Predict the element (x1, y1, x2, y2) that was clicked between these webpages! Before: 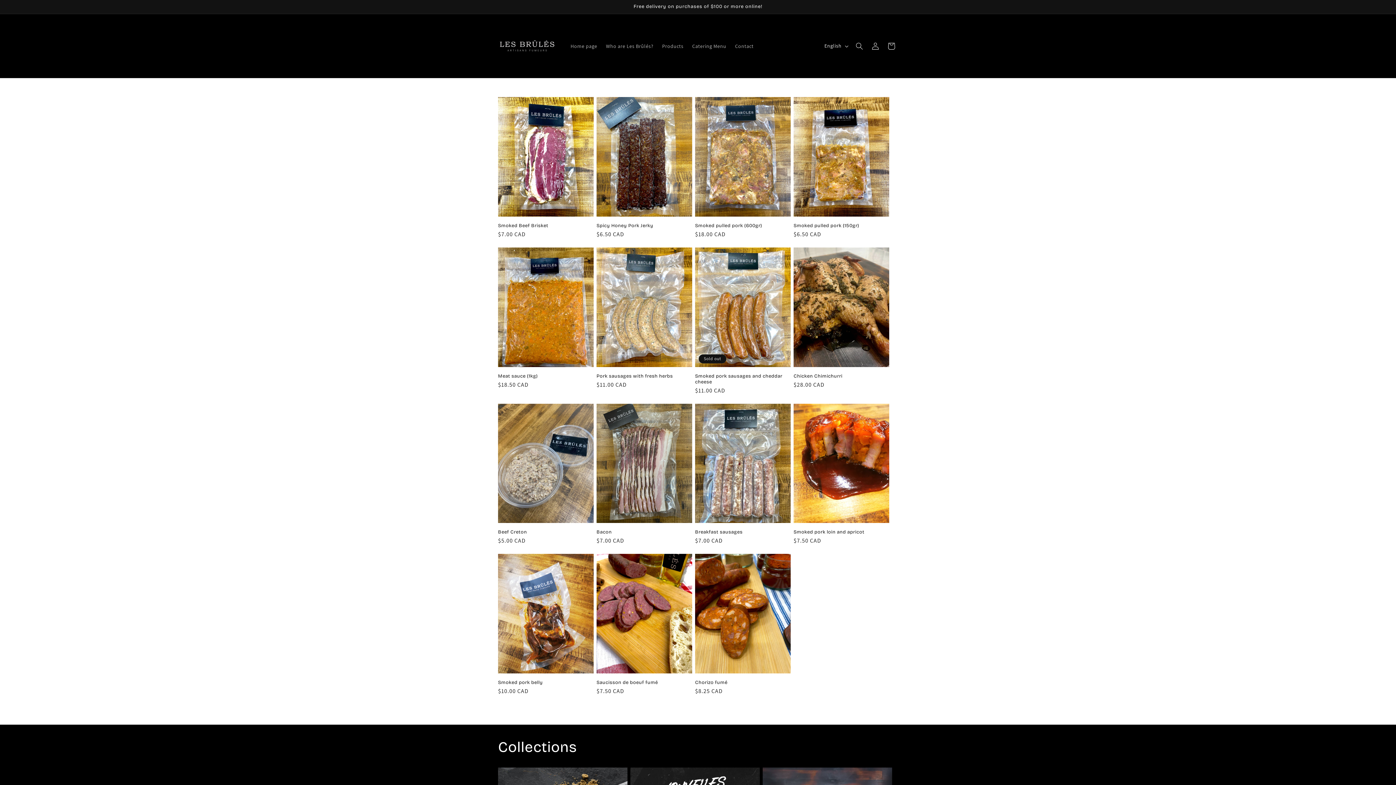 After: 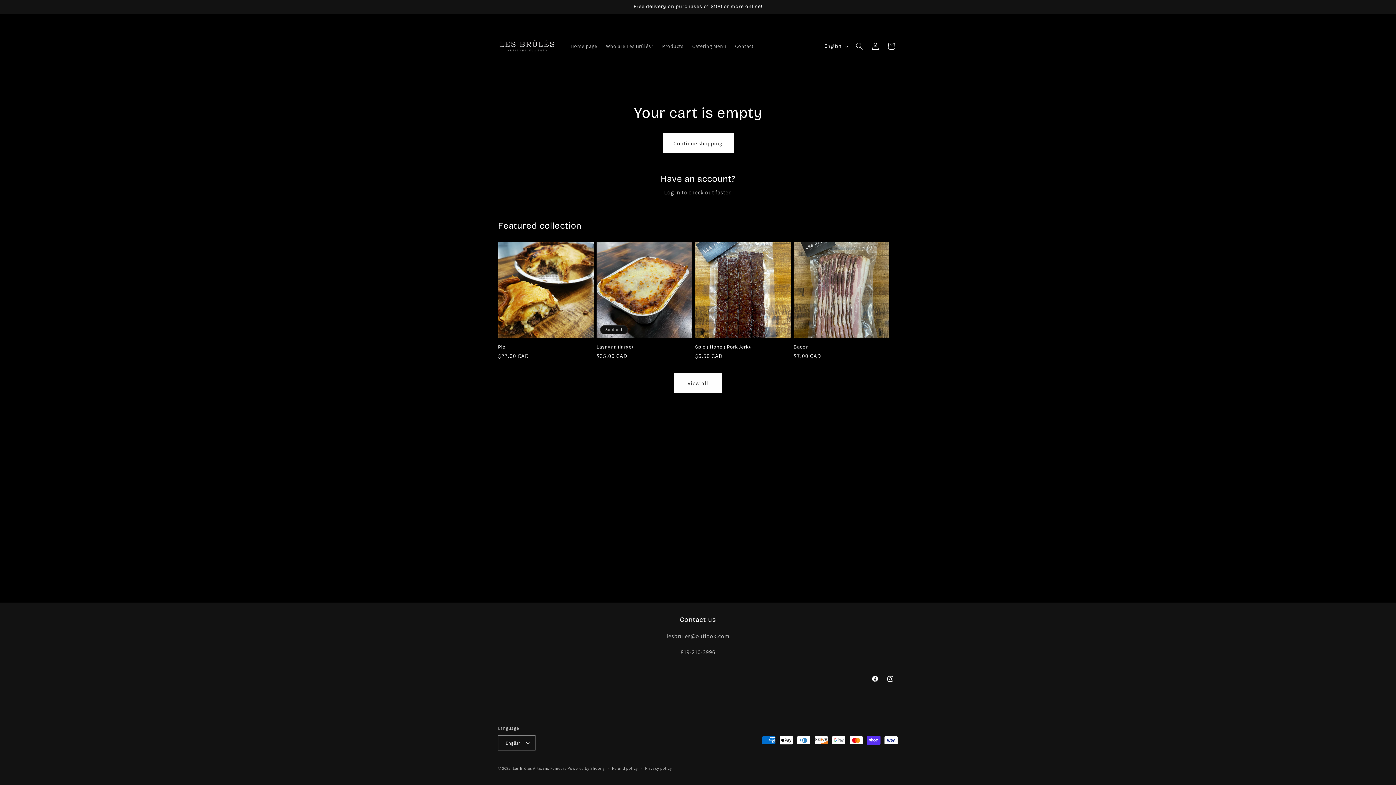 Action: bbox: (883, 38, 899, 54) label: Cart